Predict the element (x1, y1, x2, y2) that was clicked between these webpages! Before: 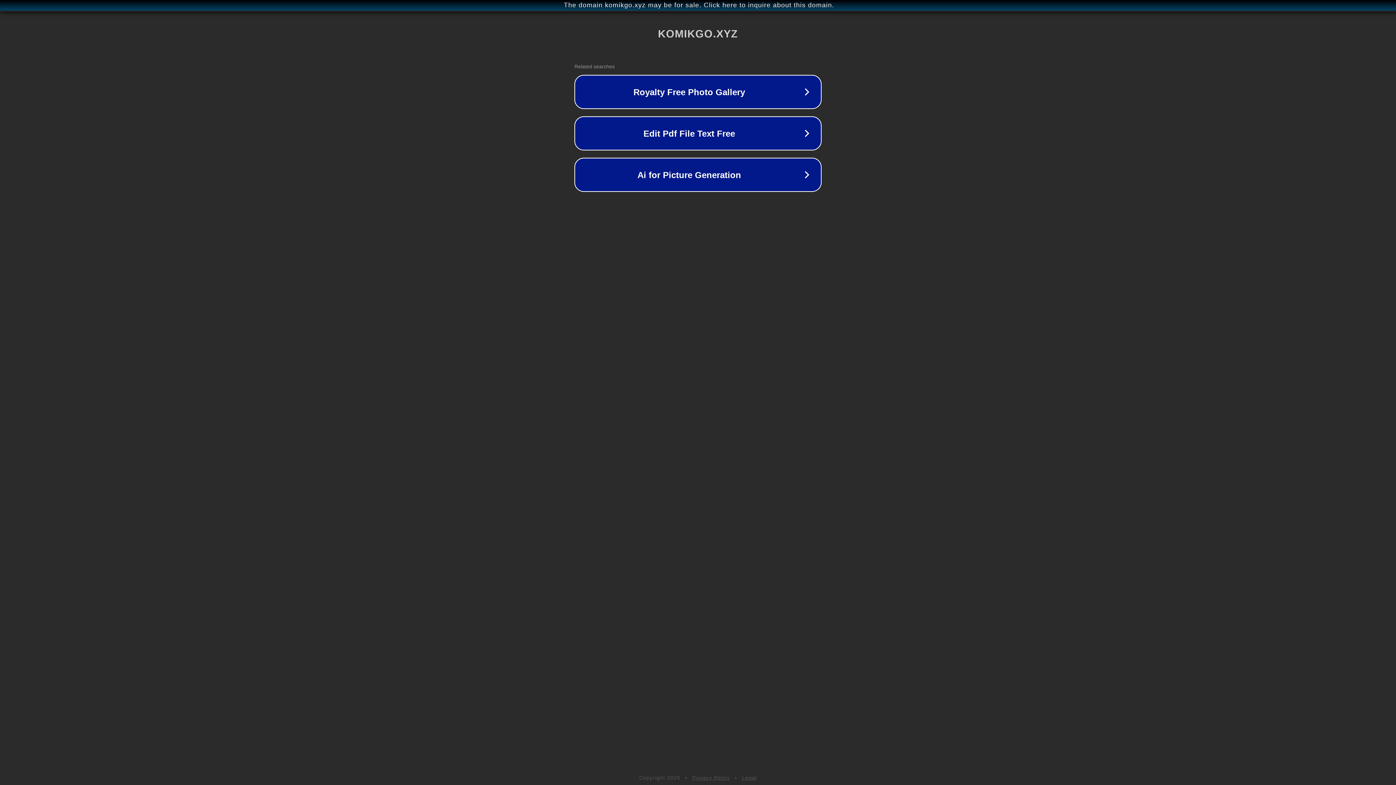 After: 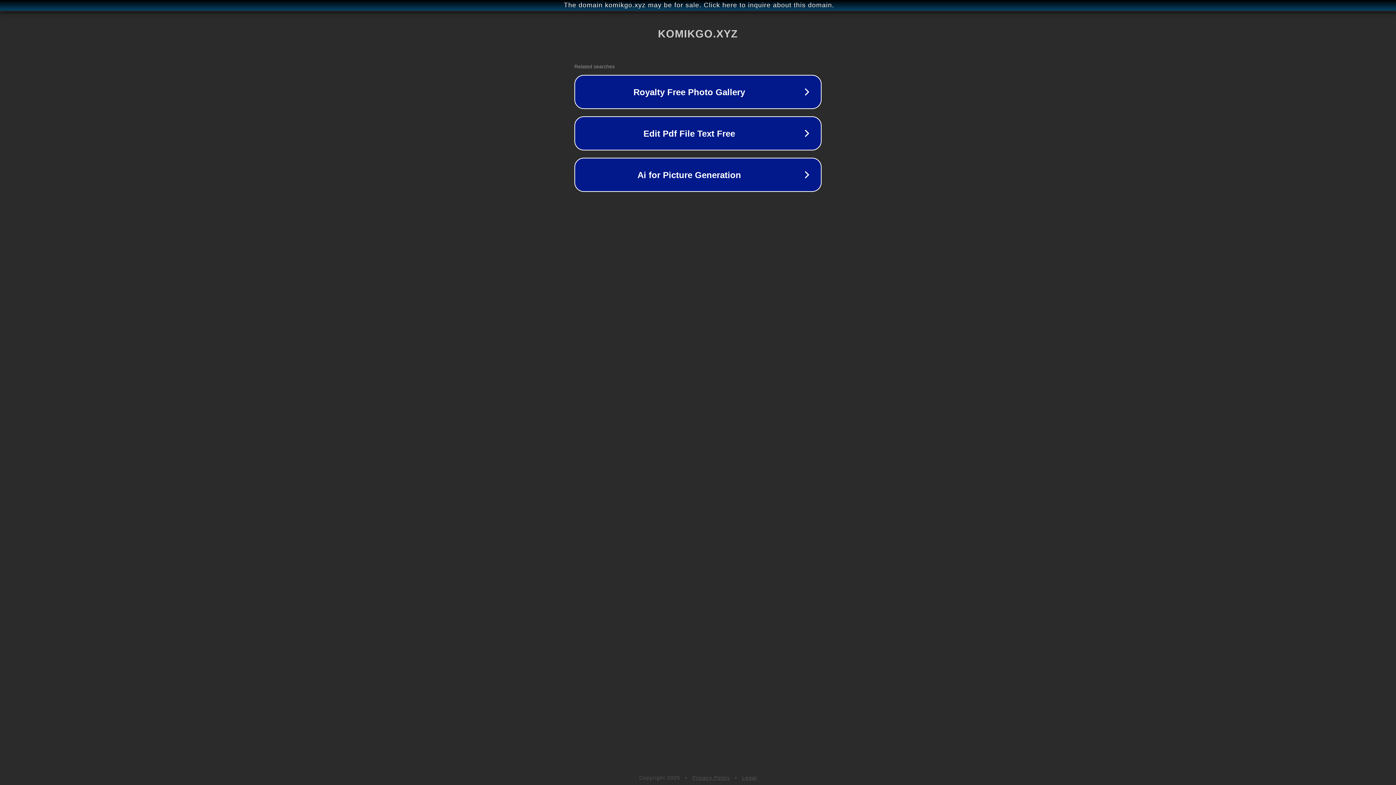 Action: bbox: (692, 775, 730, 781) label: Privacy Policy